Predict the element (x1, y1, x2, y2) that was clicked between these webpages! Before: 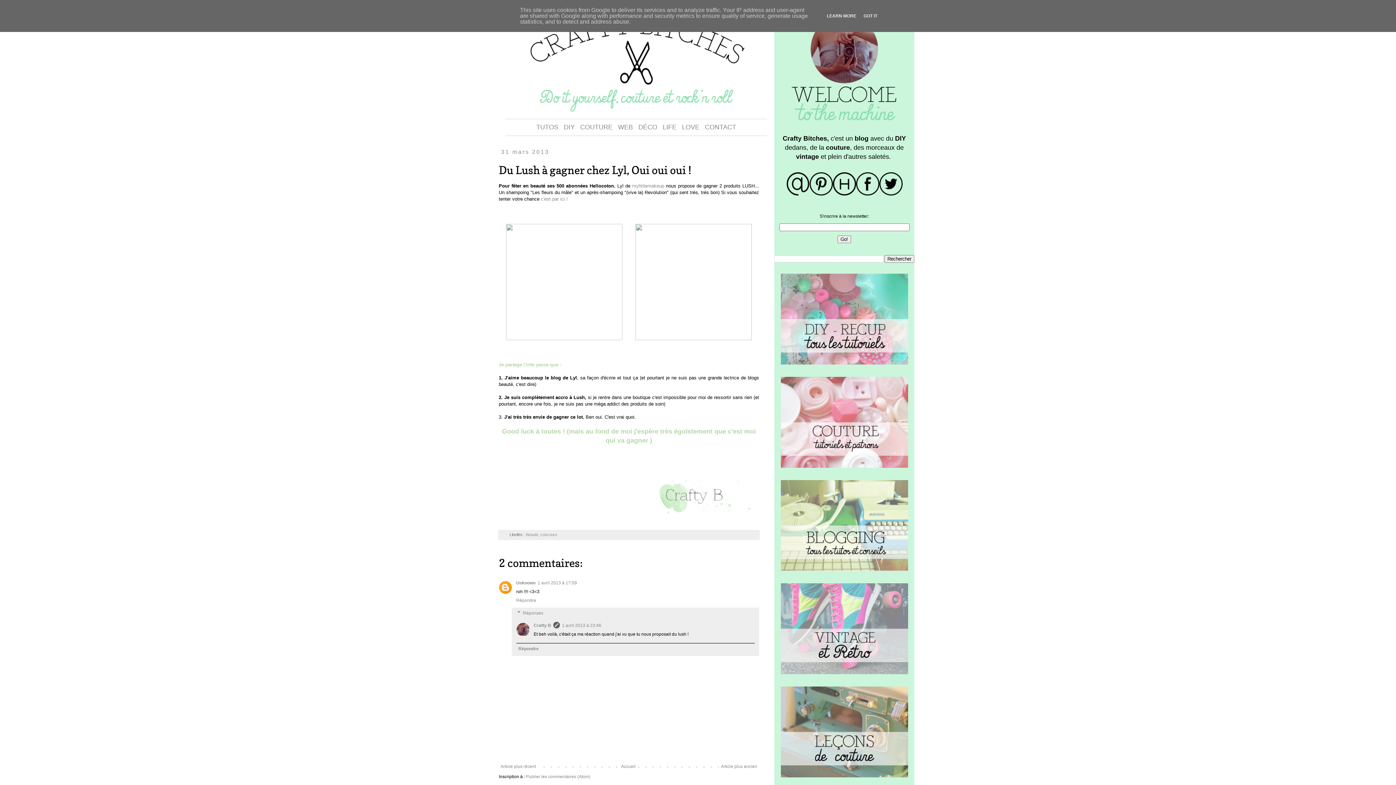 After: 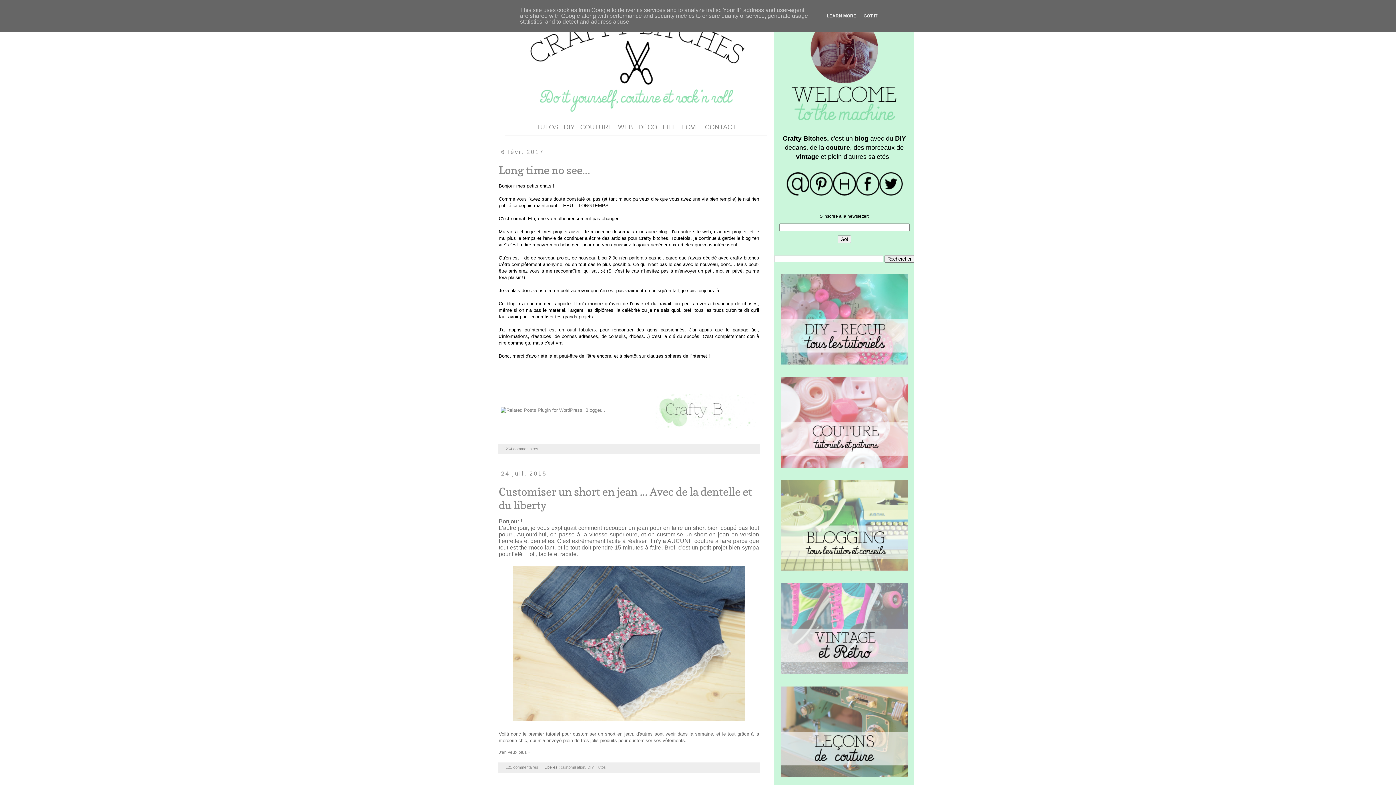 Action: bbox: (527, 14, 901, 111)